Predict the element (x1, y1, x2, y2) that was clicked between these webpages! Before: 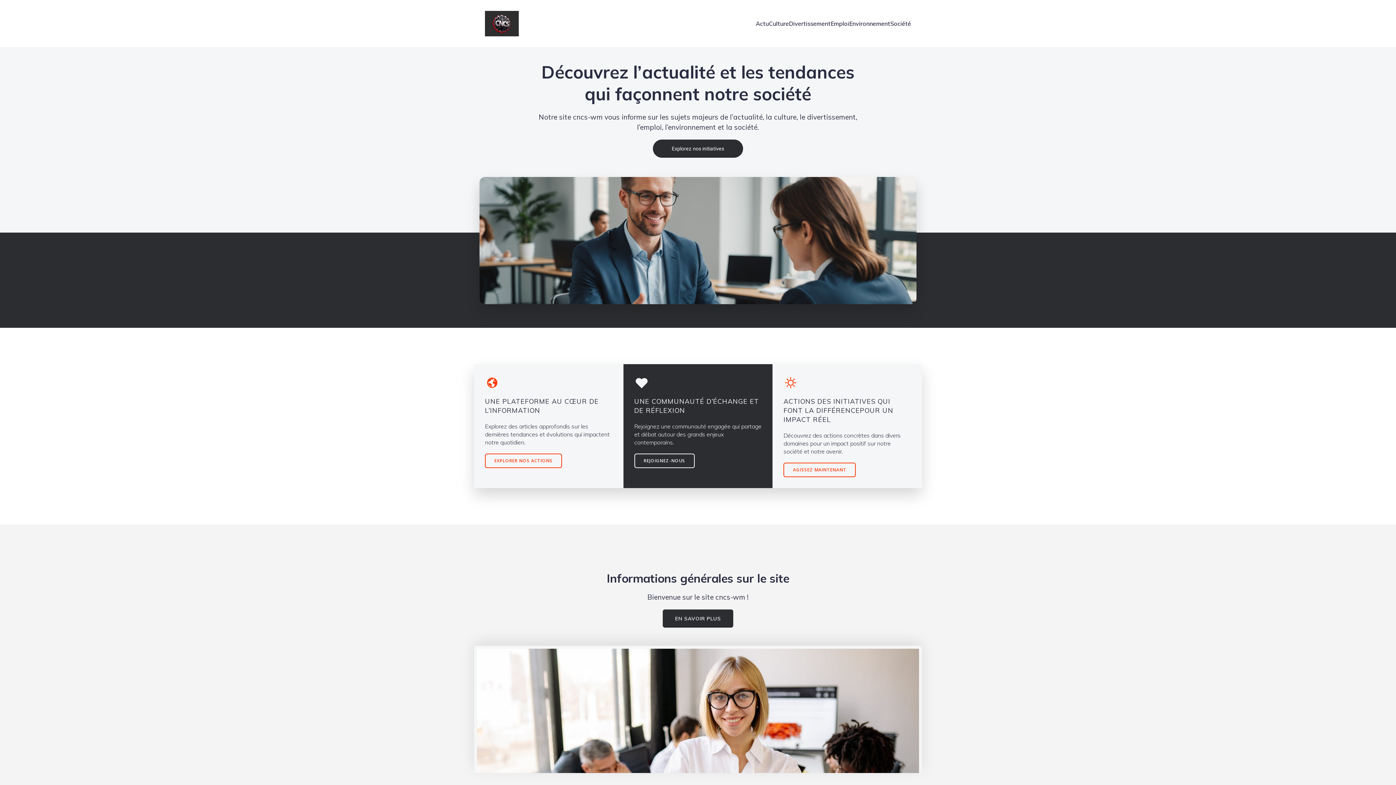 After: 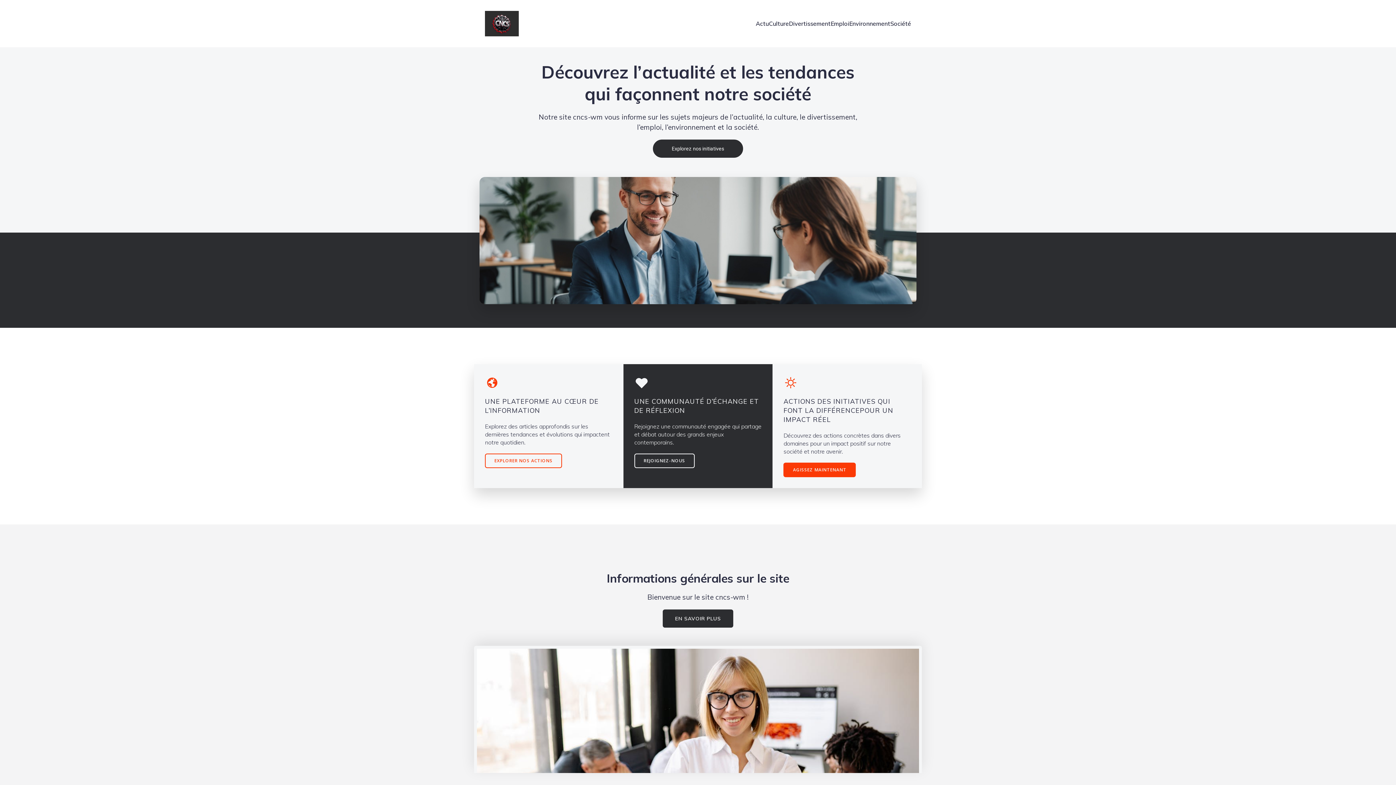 Action: label: AGISSEZ MAINTENANT bbox: (783, 462, 856, 477)